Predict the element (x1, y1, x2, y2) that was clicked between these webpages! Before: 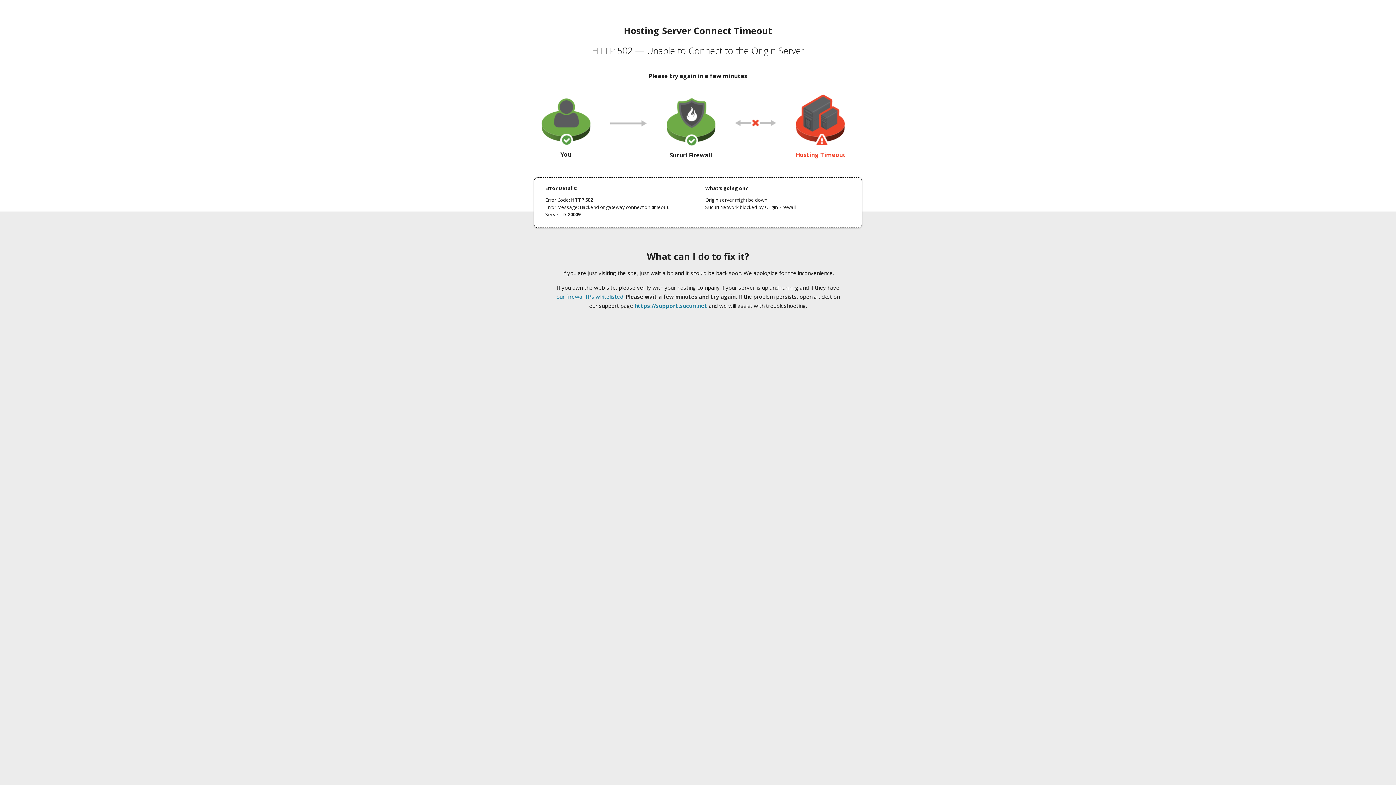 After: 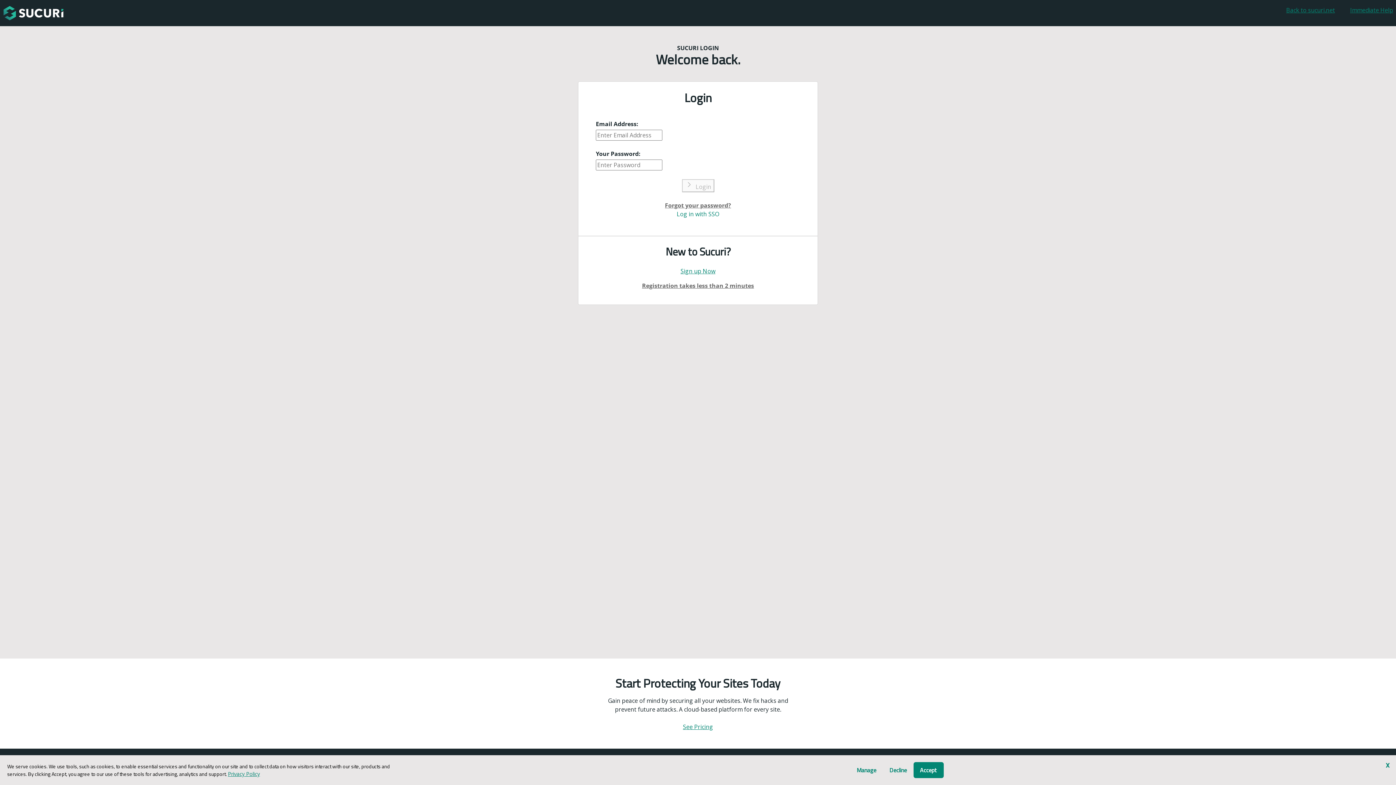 Action: label: https://support.sucuri.net bbox: (634, 302, 707, 309)